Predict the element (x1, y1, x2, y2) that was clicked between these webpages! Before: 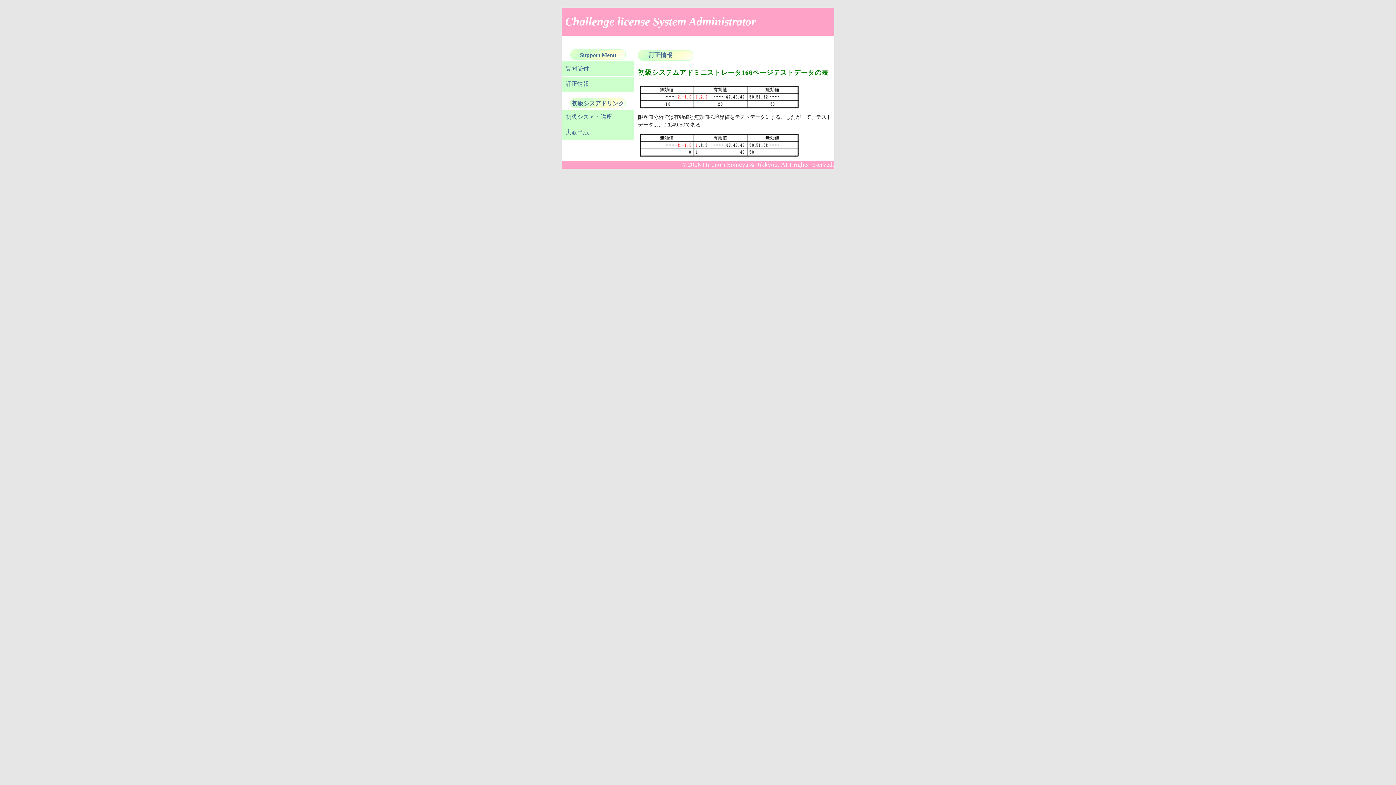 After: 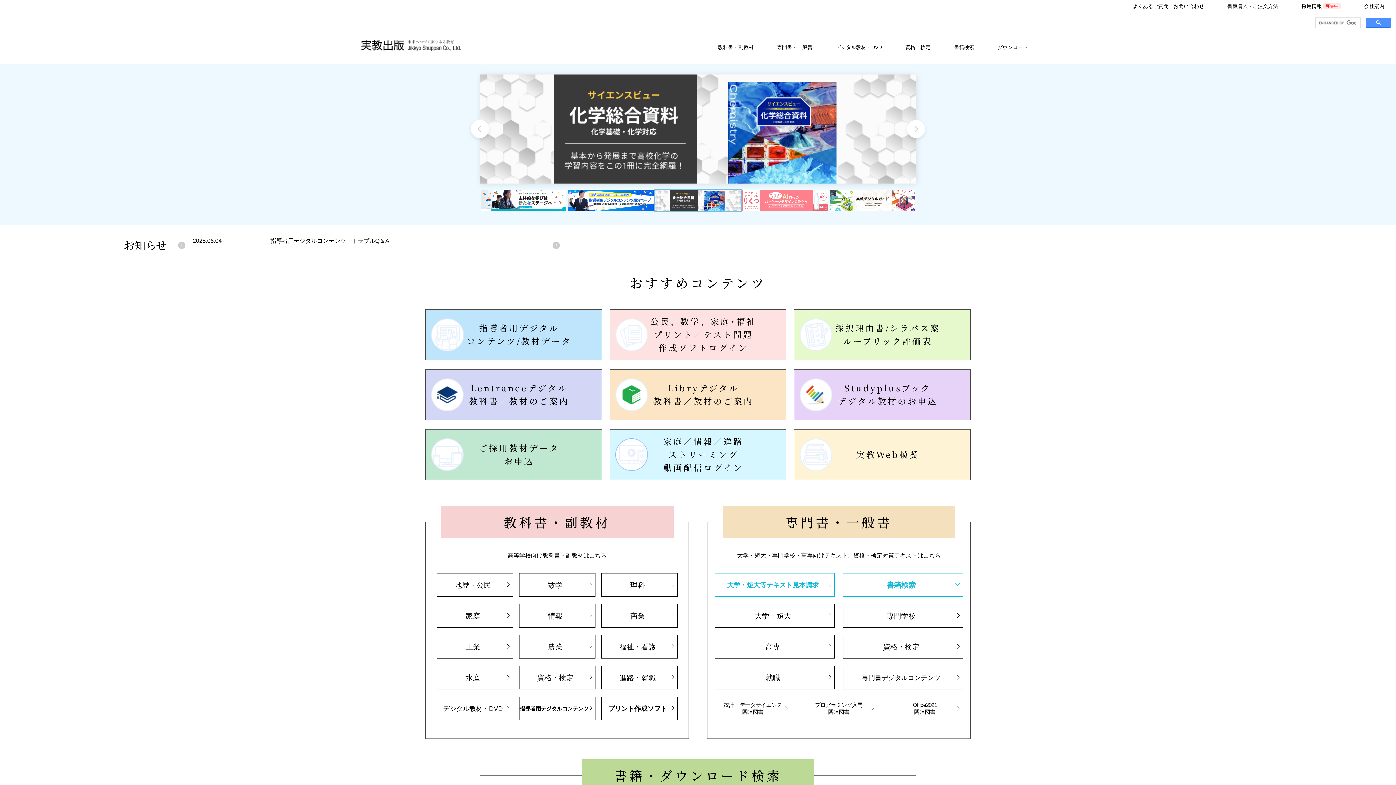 Action: label: 実教出版 bbox: (562, 125, 634, 139)